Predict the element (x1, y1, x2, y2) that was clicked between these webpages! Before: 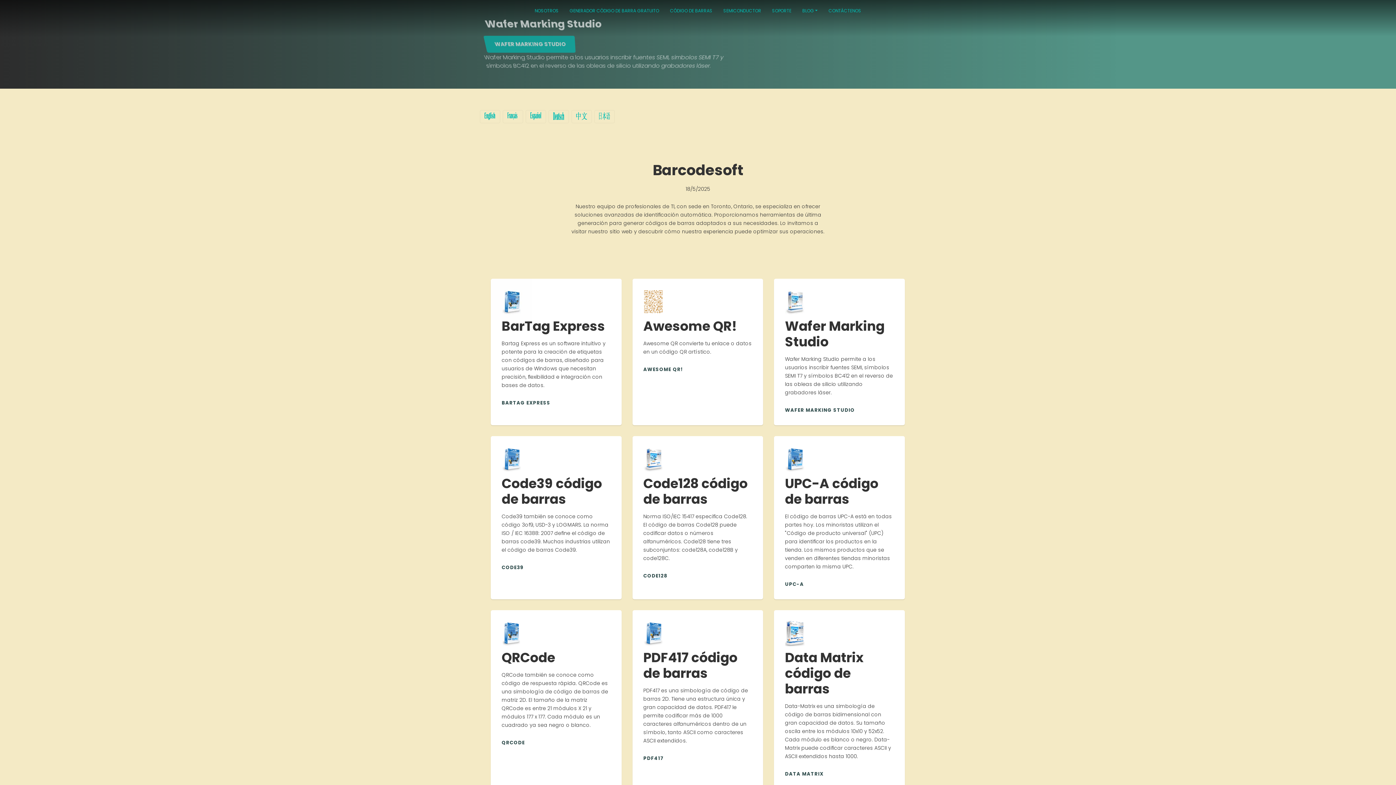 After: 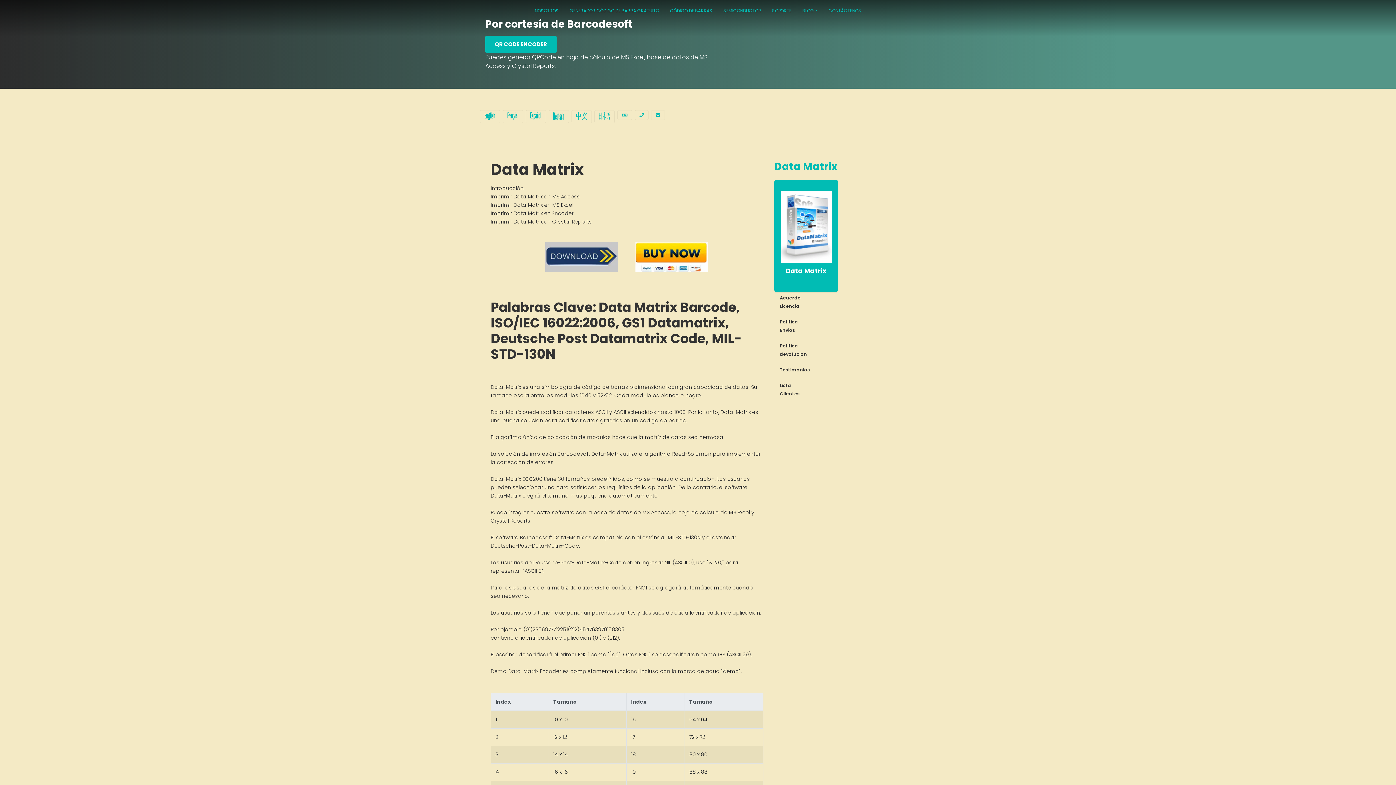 Action: bbox: (785, 770, 823, 778) label: DATA MATRIX